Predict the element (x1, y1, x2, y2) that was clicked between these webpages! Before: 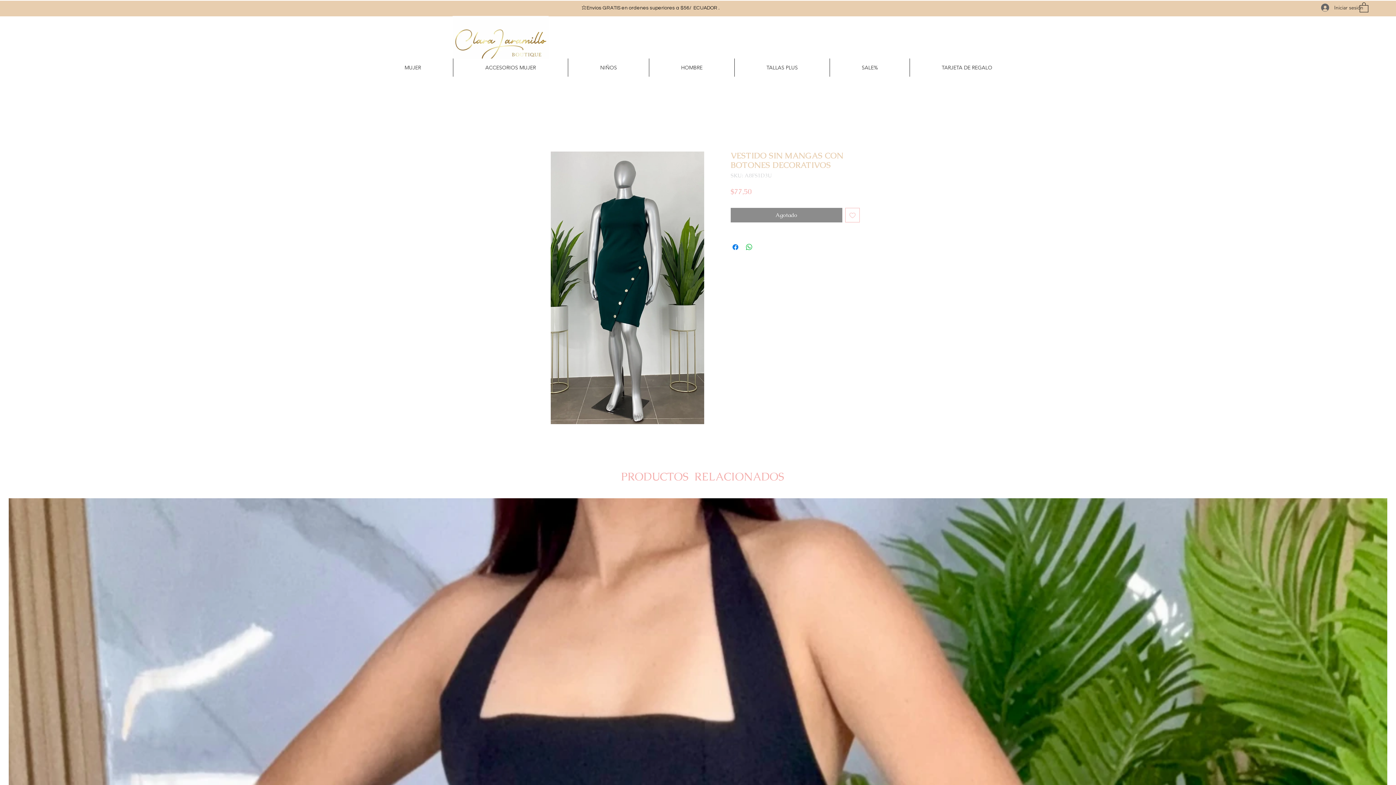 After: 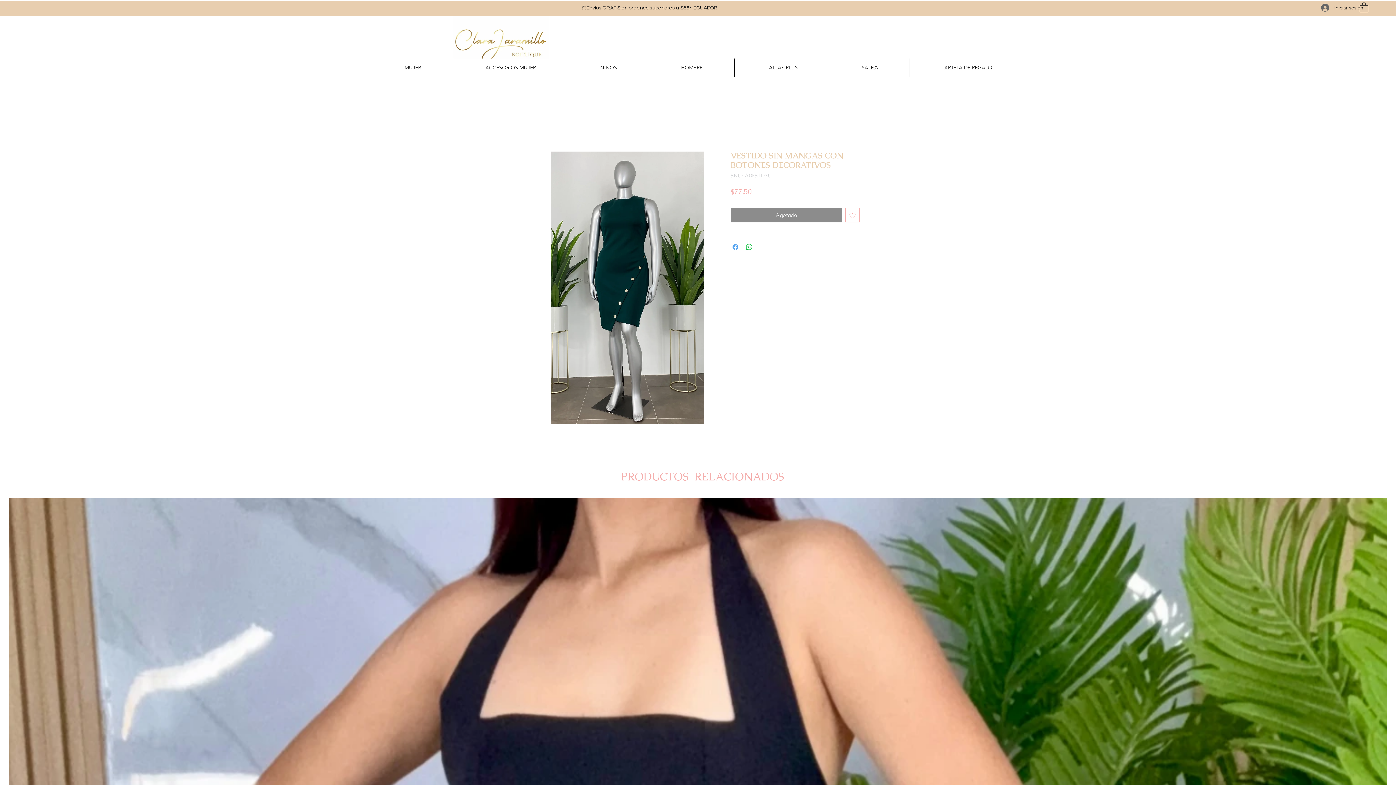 Action: bbox: (731, 242, 740, 251) label: Compartir en Facebook